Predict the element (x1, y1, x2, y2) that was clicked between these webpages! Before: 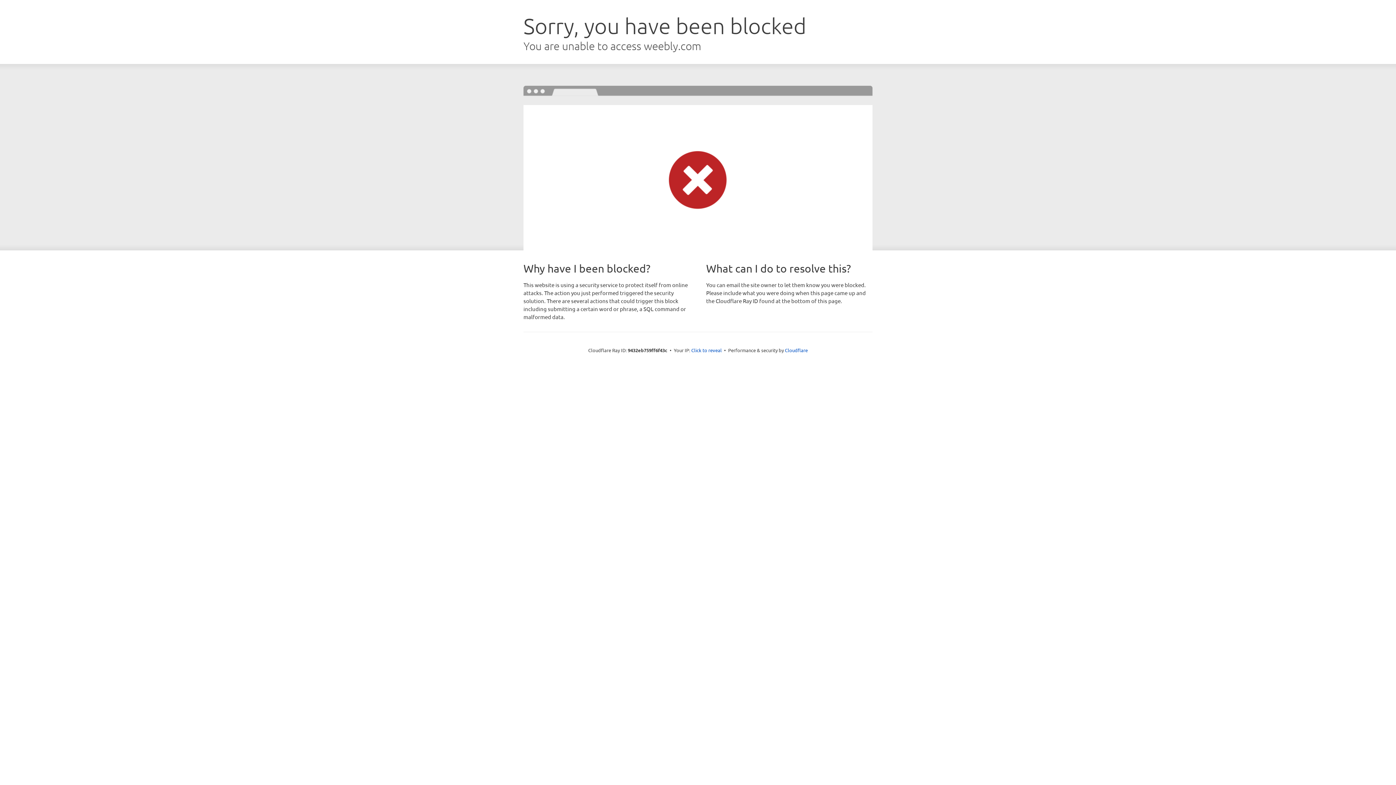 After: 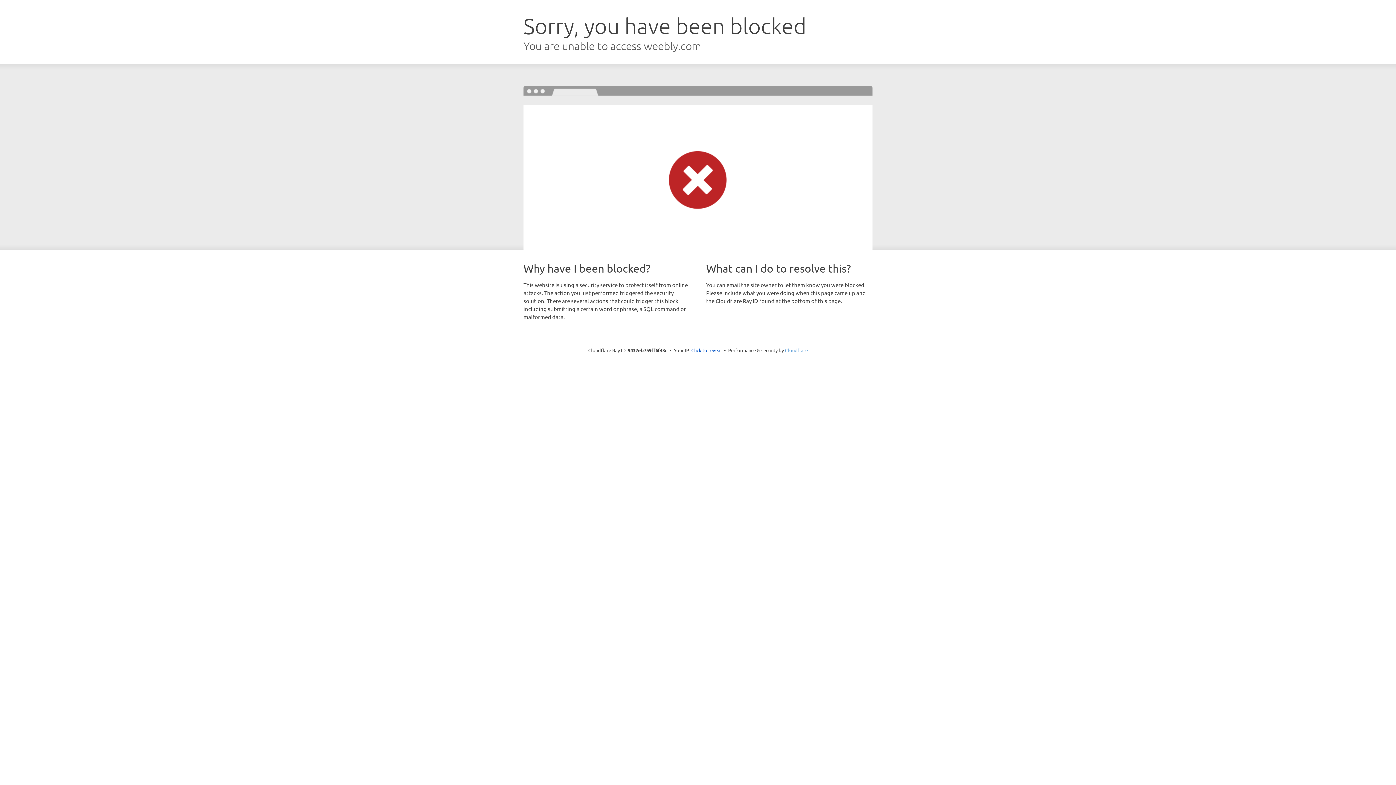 Action: bbox: (785, 347, 808, 353) label: Cloudflare